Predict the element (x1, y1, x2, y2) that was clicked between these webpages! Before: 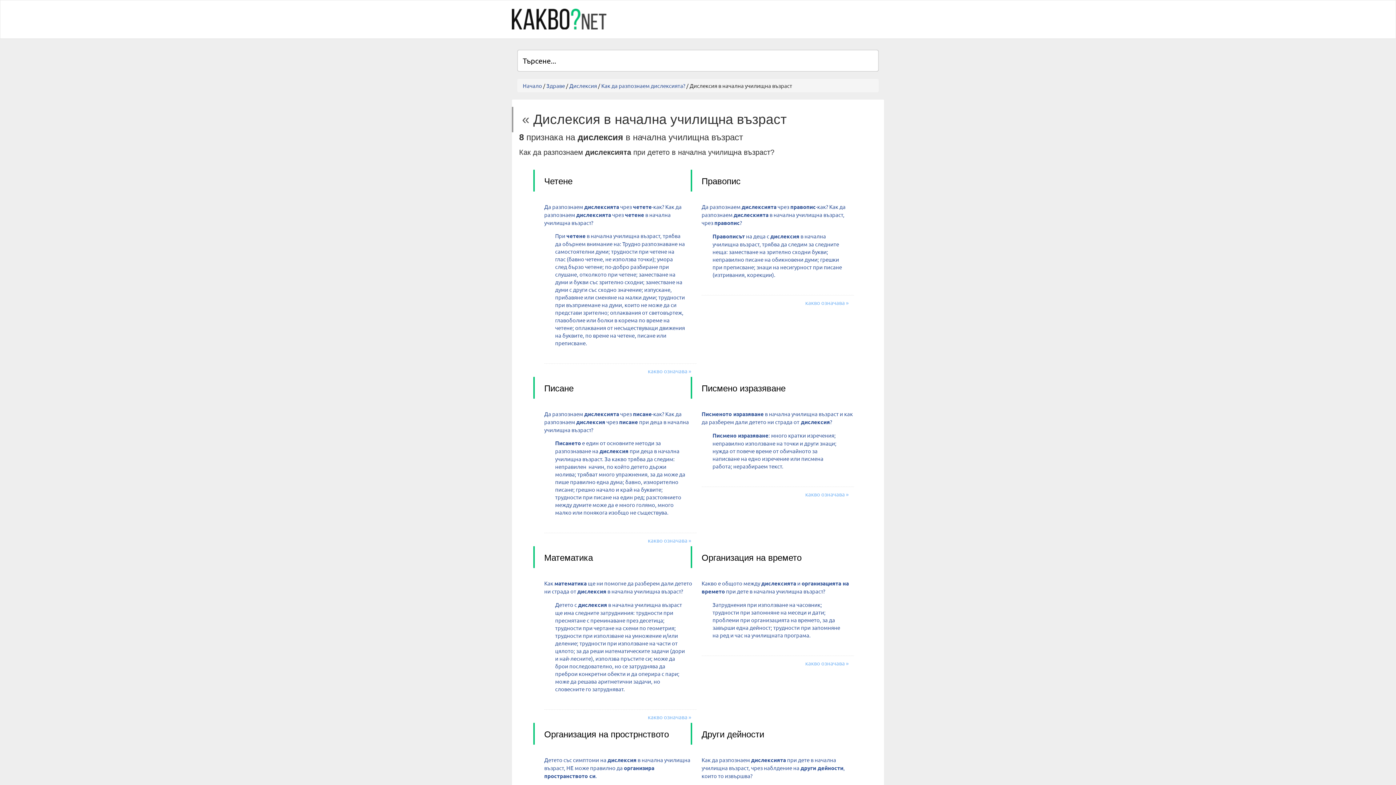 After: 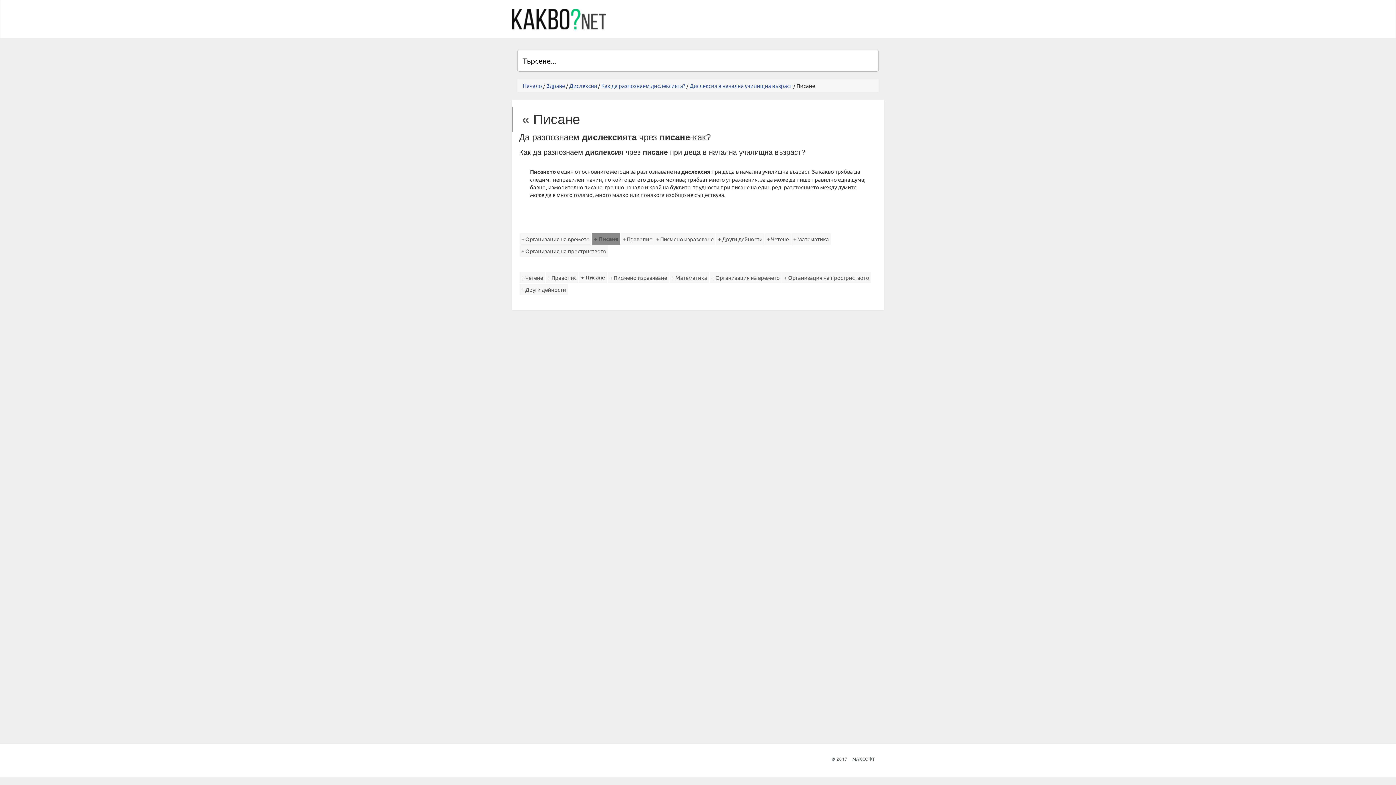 Action: bbox: (544, 410, 696, 521) label: Да разпознаем дислексията чрез писане-как? Как да разпознаем дислексия чрез писане при деца в начална училищна възраст?

Писането е един от основните методи за разпознаване на дислексия при деца в начална училищна възраст. За какво трябва да следим:    неправилен  начин, по който детето държи молива; трябват много упражнения, за да може да пише правилно една дума; бавно, изморително писане; грешно начало и край на буквите; трудности при писане на един ред; разстоянието между думите може да е много голямо, много малко или понякога изобщо не съществува.